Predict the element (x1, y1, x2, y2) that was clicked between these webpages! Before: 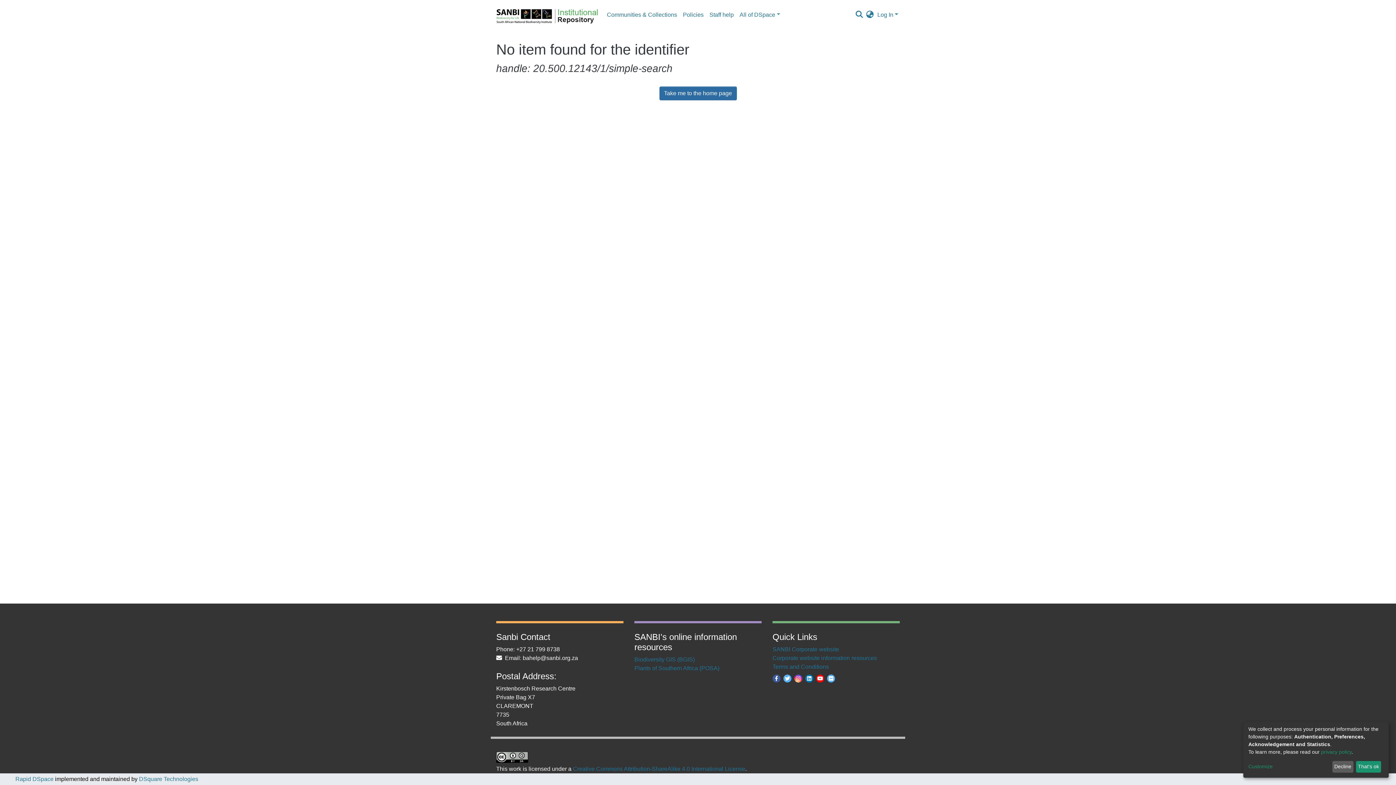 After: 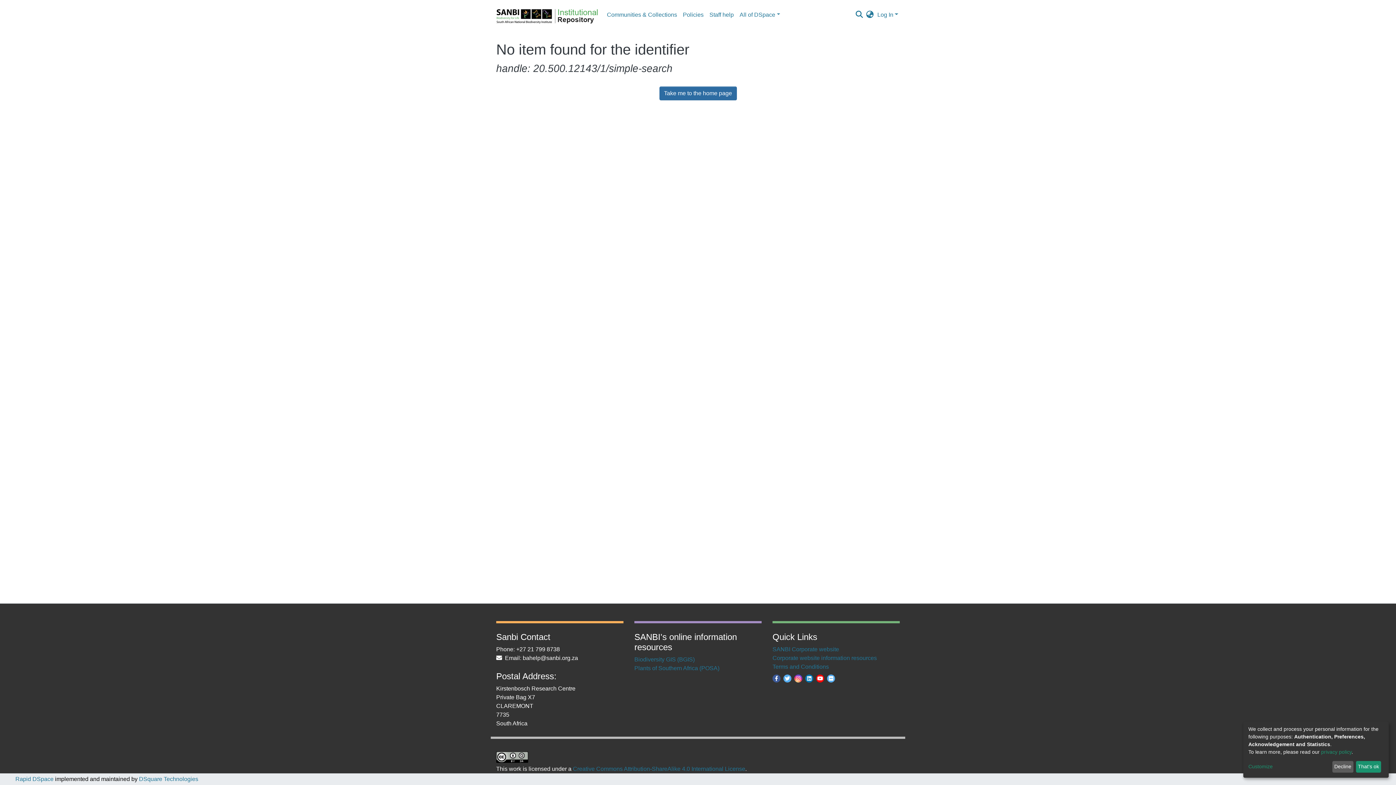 Action: bbox: (772, 680, 780, 686)